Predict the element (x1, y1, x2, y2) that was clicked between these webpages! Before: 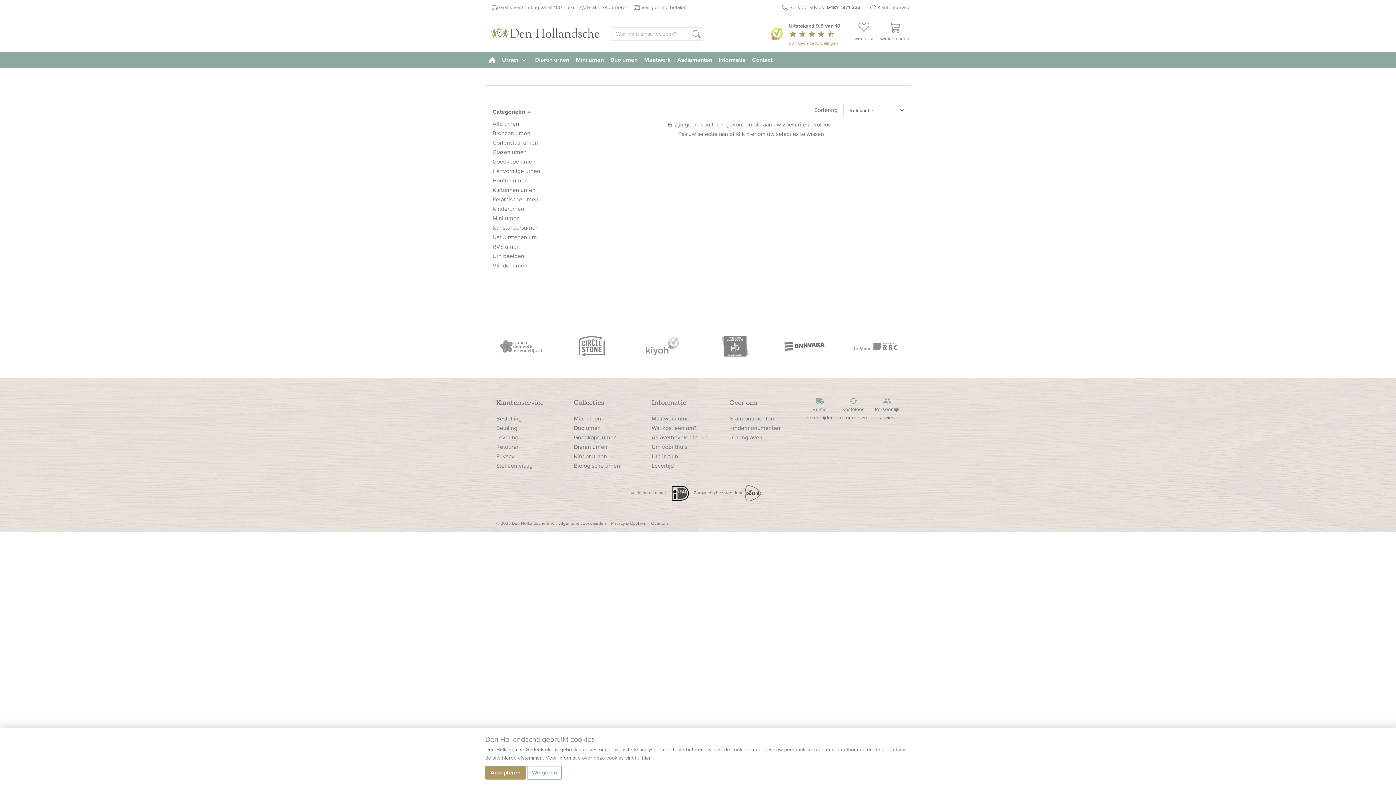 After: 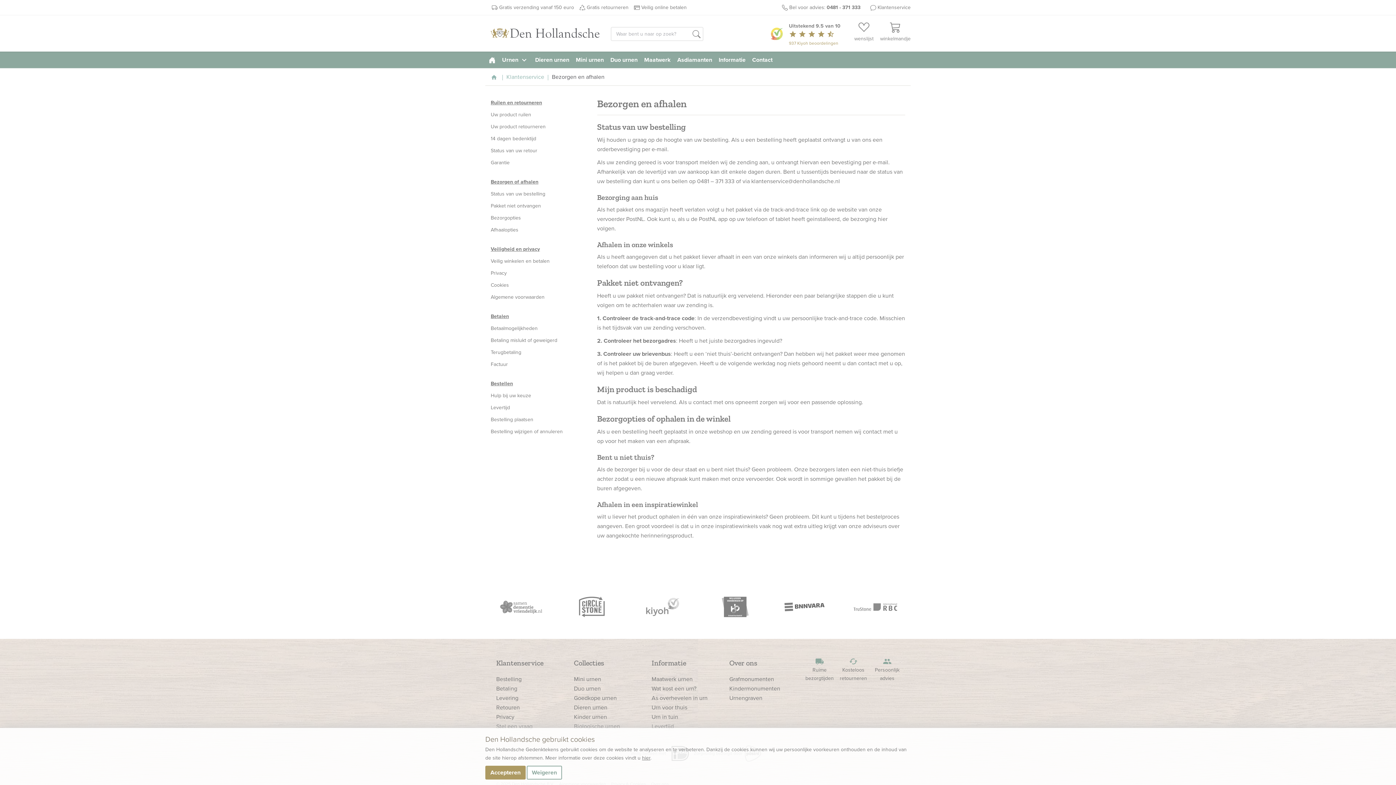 Action: bbox: (499, 3, 574, 11) label: Gratis verzending vanaf 150 euro